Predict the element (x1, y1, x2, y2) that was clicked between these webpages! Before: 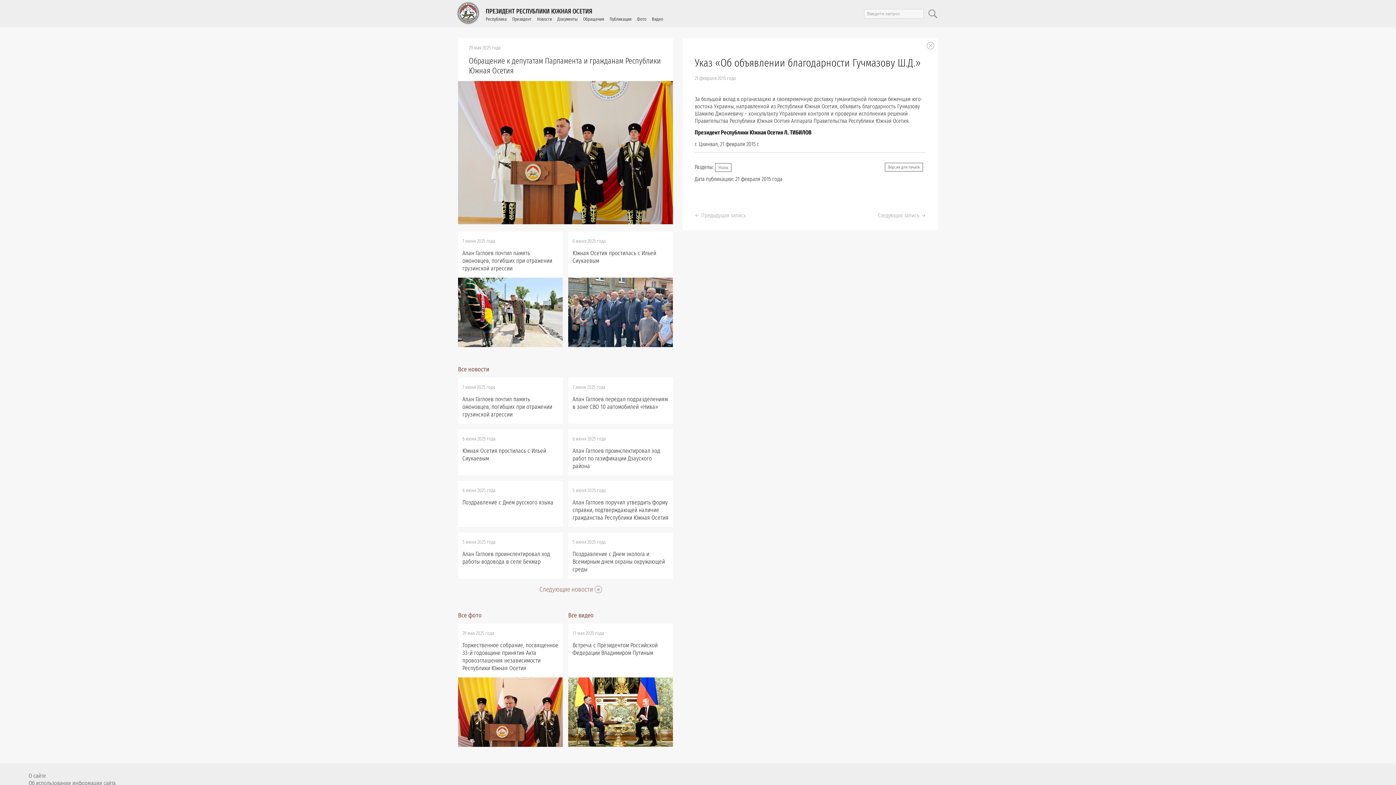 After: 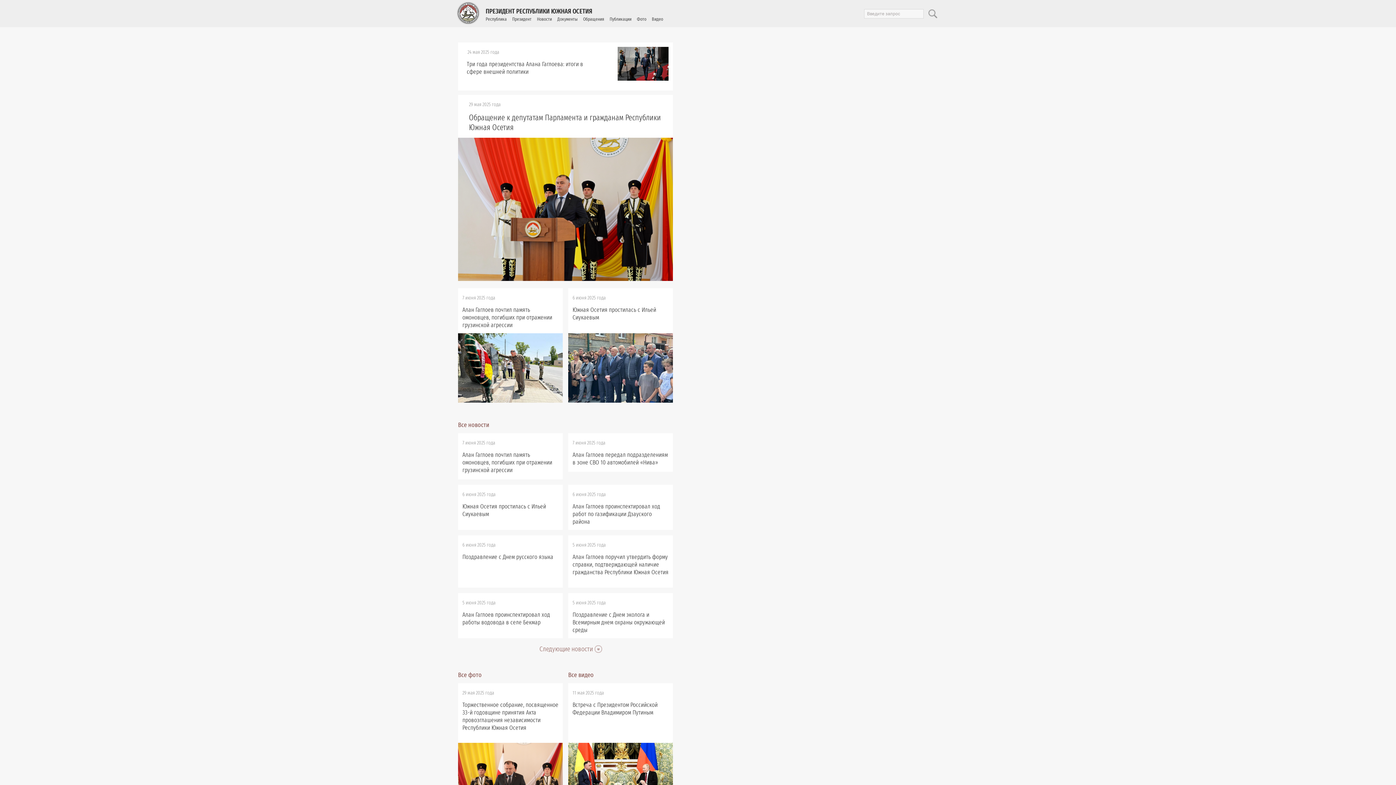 Action: bbox: (456, 21, 480, 28)